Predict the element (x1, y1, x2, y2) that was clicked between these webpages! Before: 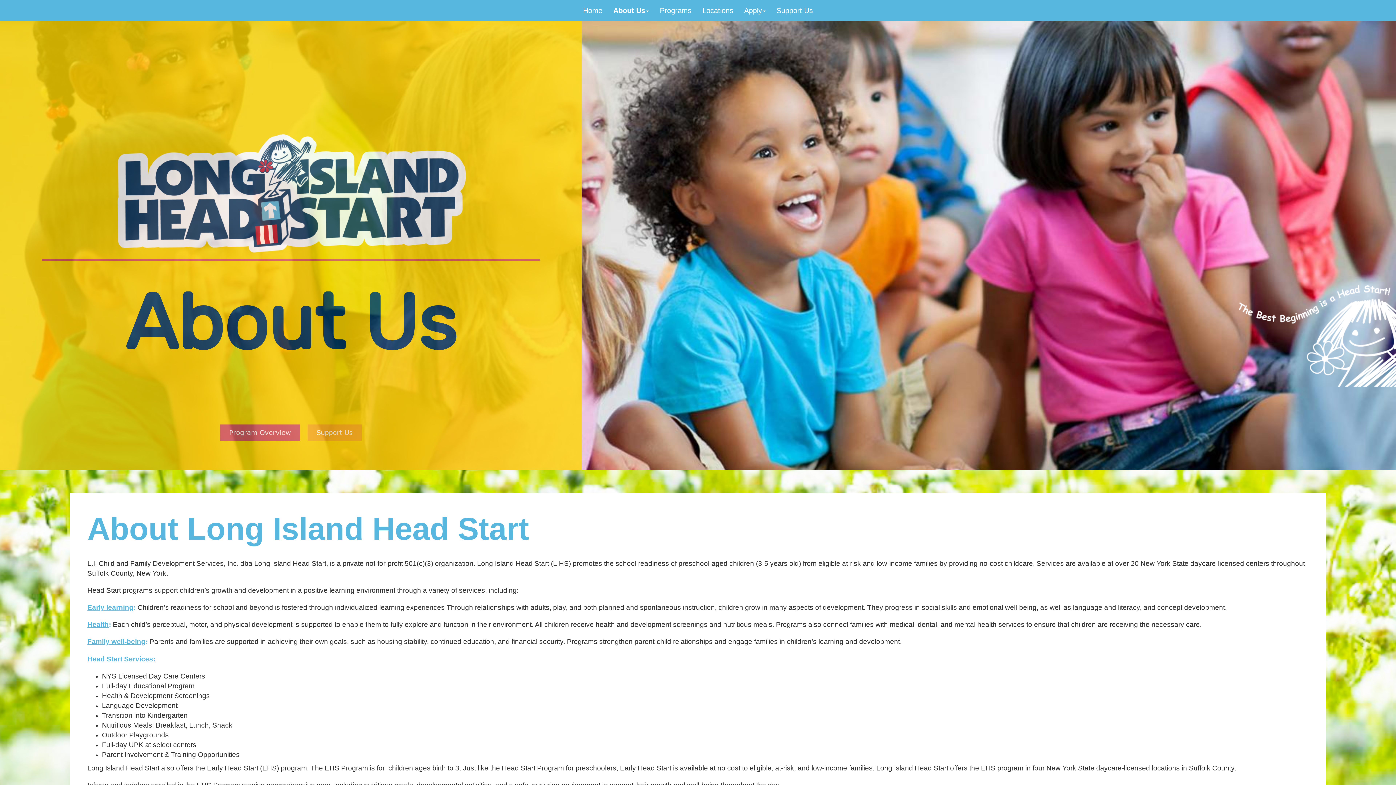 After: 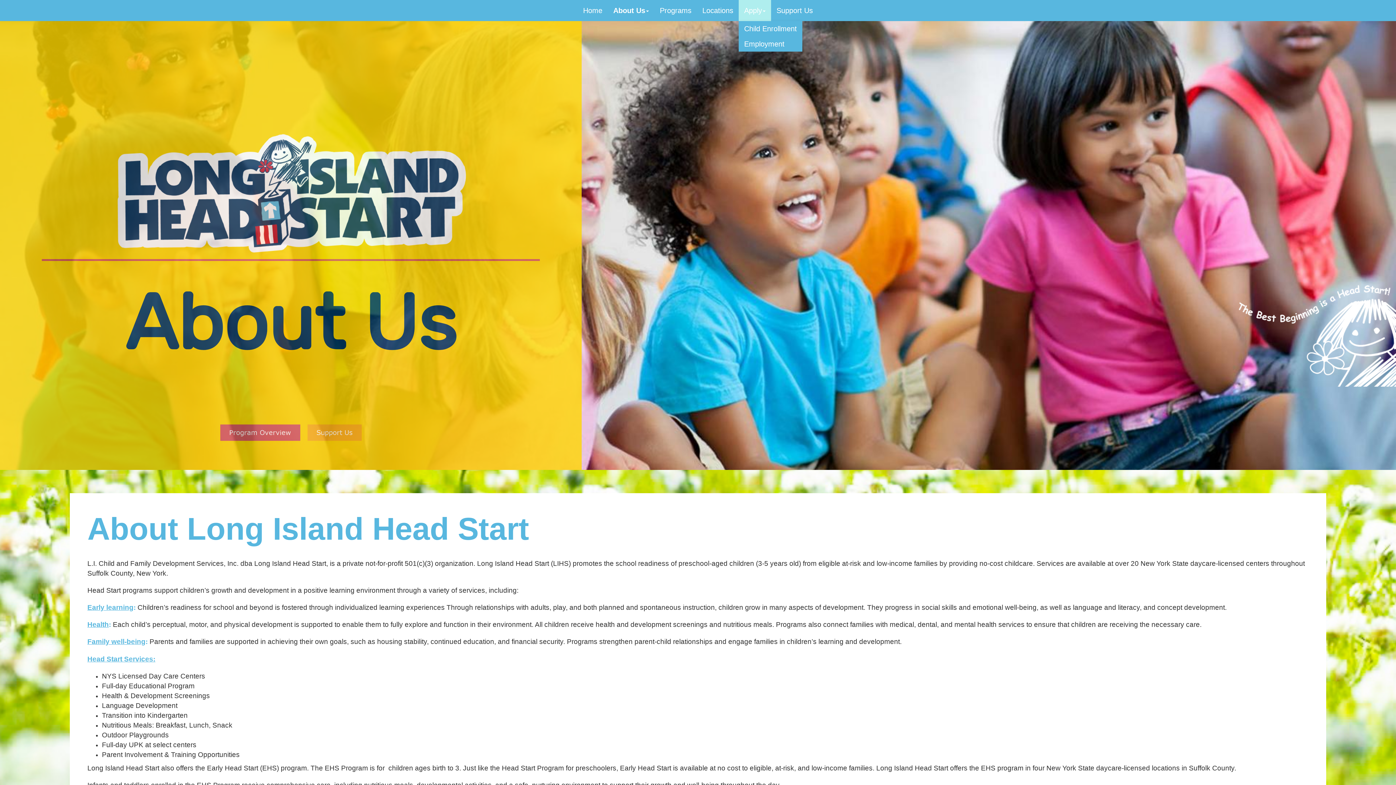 Action: label: Apply bbox: (738, 0, 771, 21)